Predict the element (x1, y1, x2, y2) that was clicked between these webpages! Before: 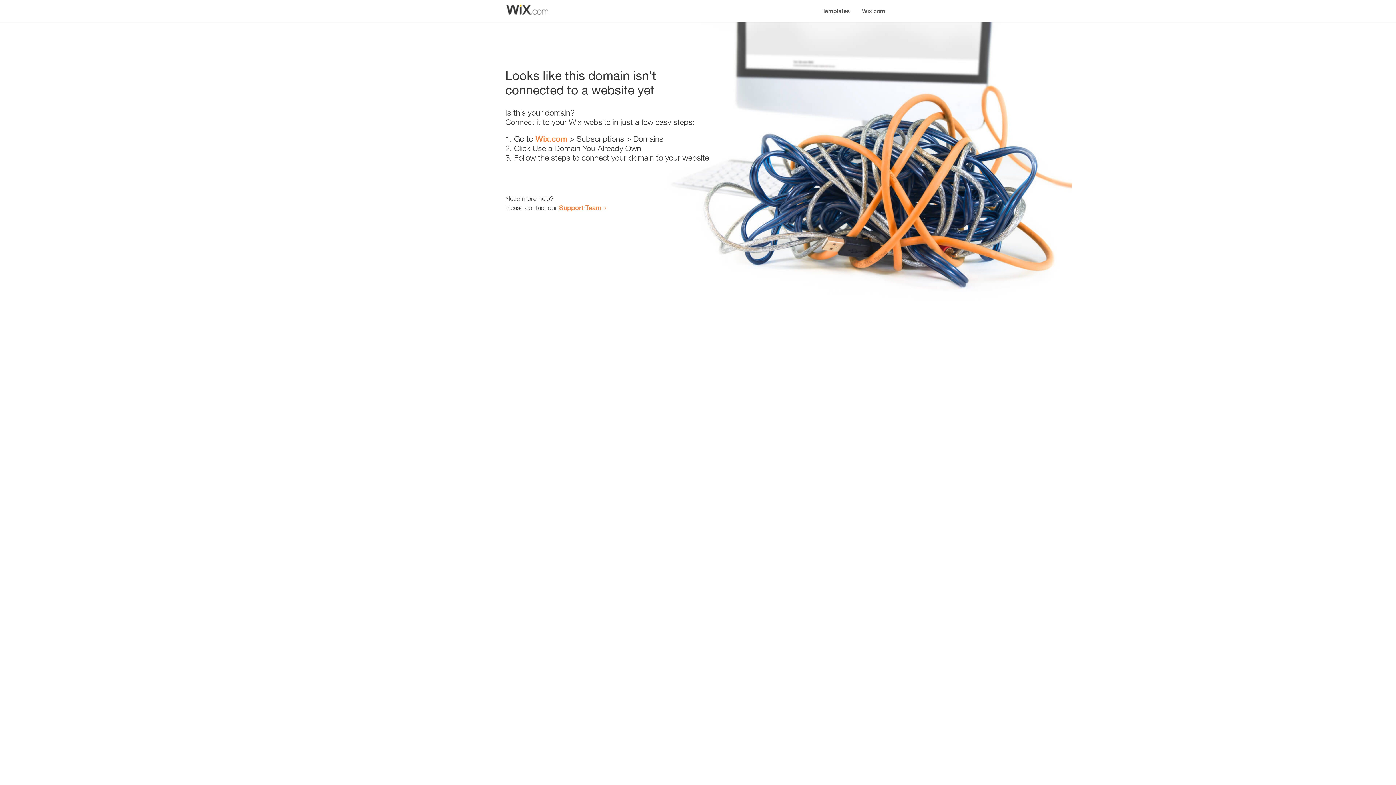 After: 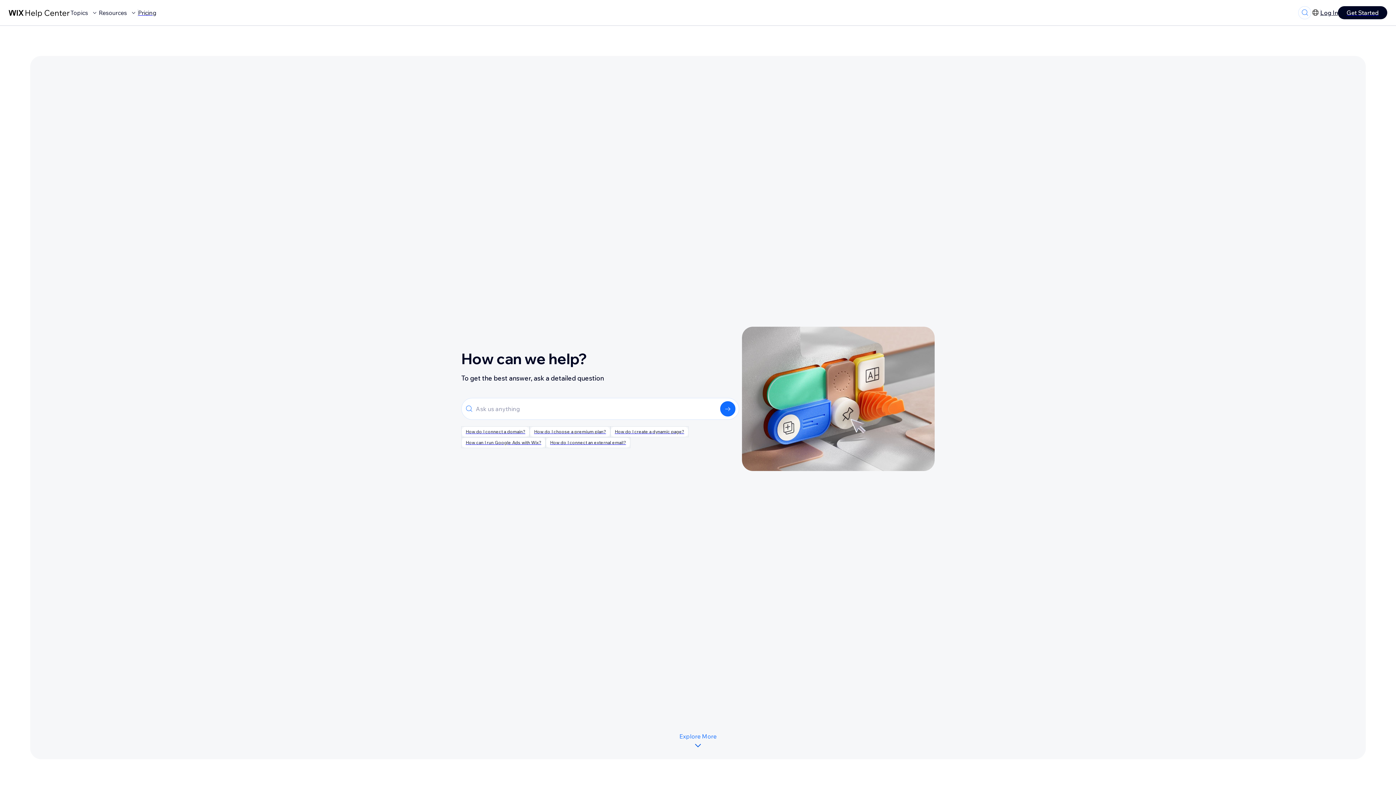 Action: bbox: (559, 203, 601, 211) label: Support Team